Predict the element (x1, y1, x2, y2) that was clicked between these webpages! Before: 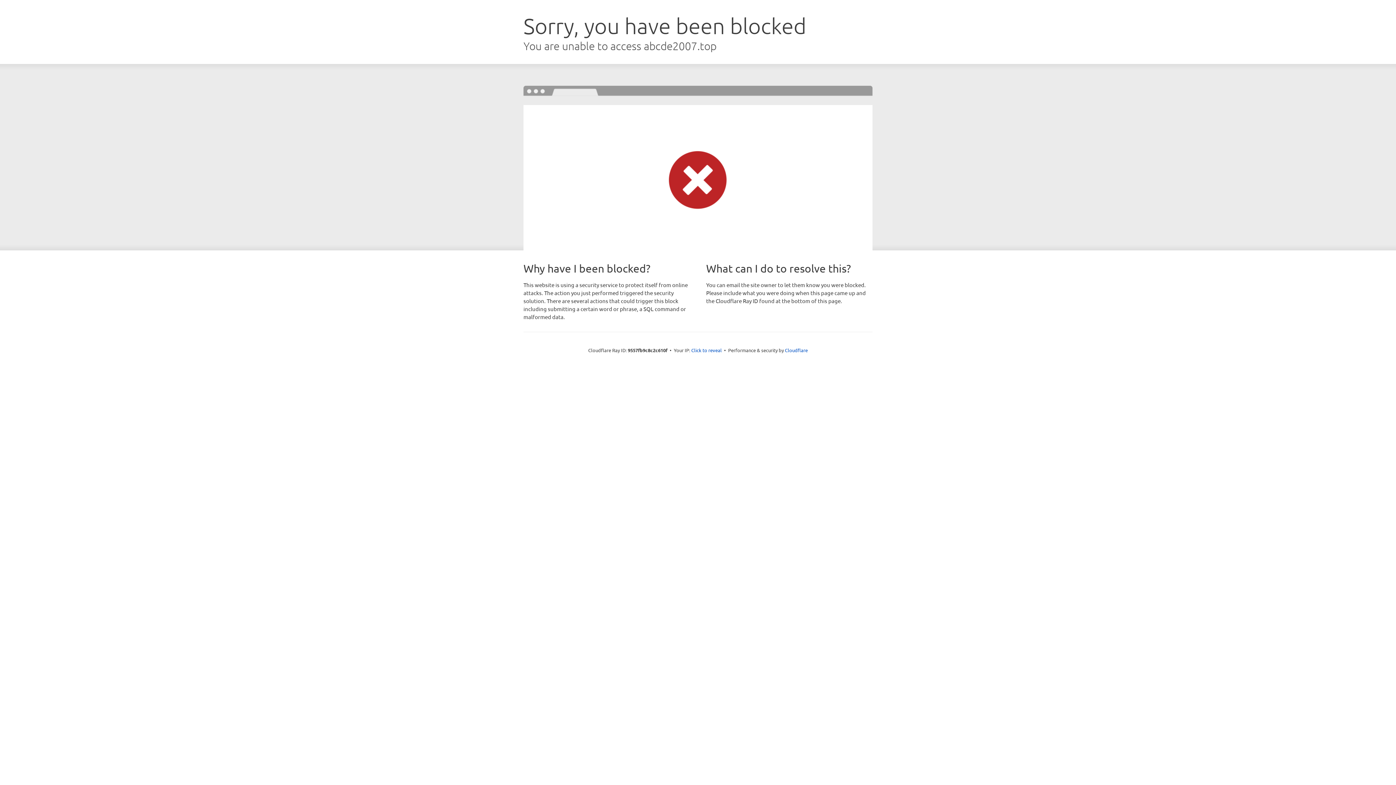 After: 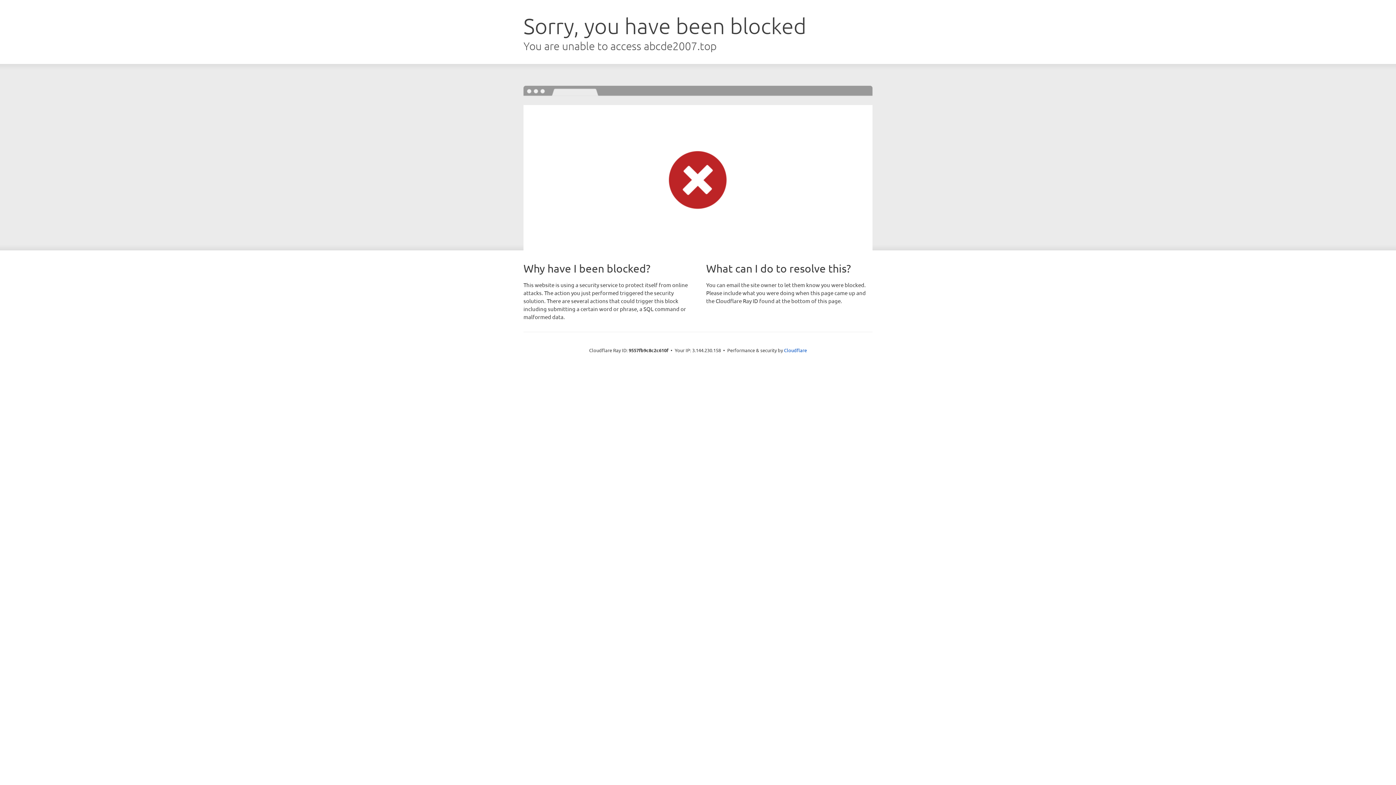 Action: label: Click to reveal bbox: (691, 346, 722, 353)